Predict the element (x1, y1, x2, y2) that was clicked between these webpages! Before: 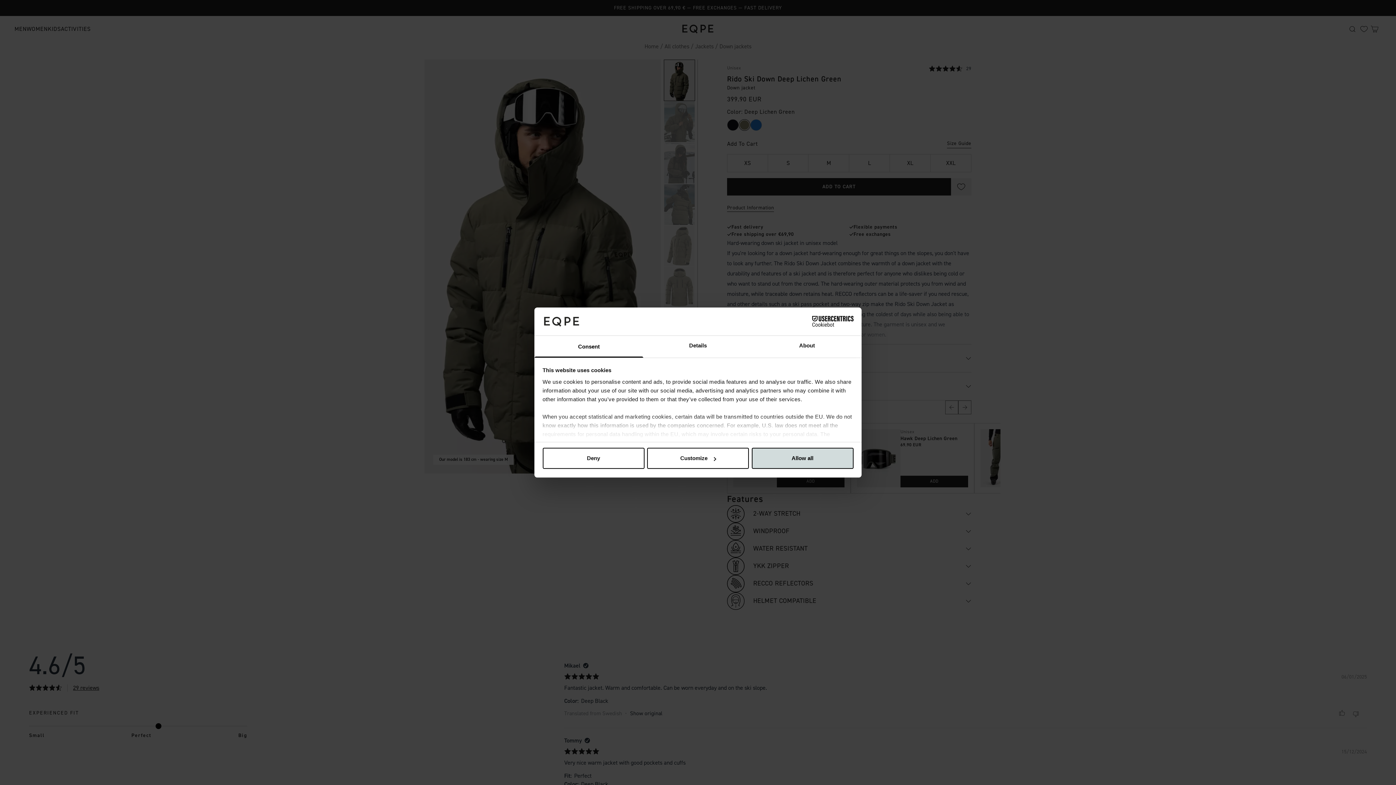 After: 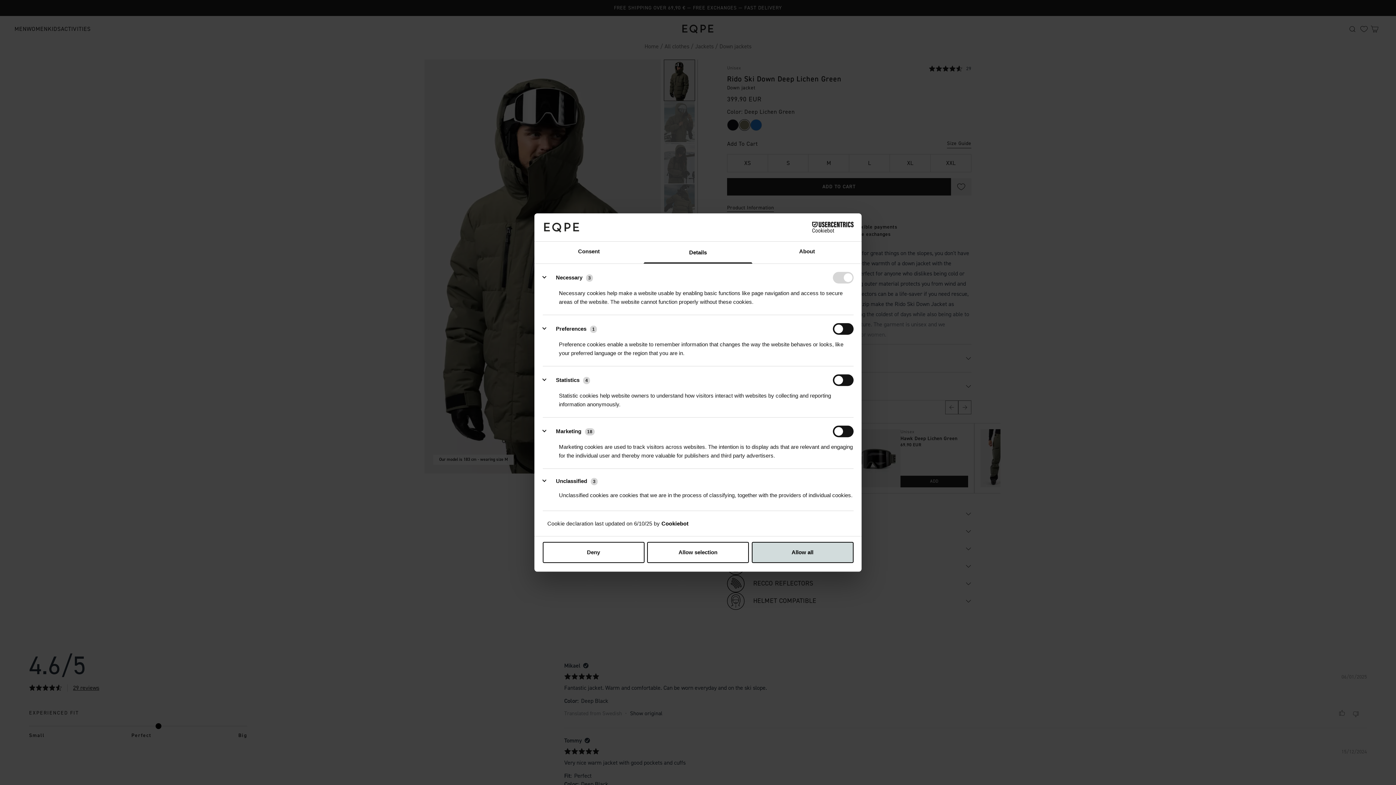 Action: bbox: (643, 335, 752, 357) label: Details